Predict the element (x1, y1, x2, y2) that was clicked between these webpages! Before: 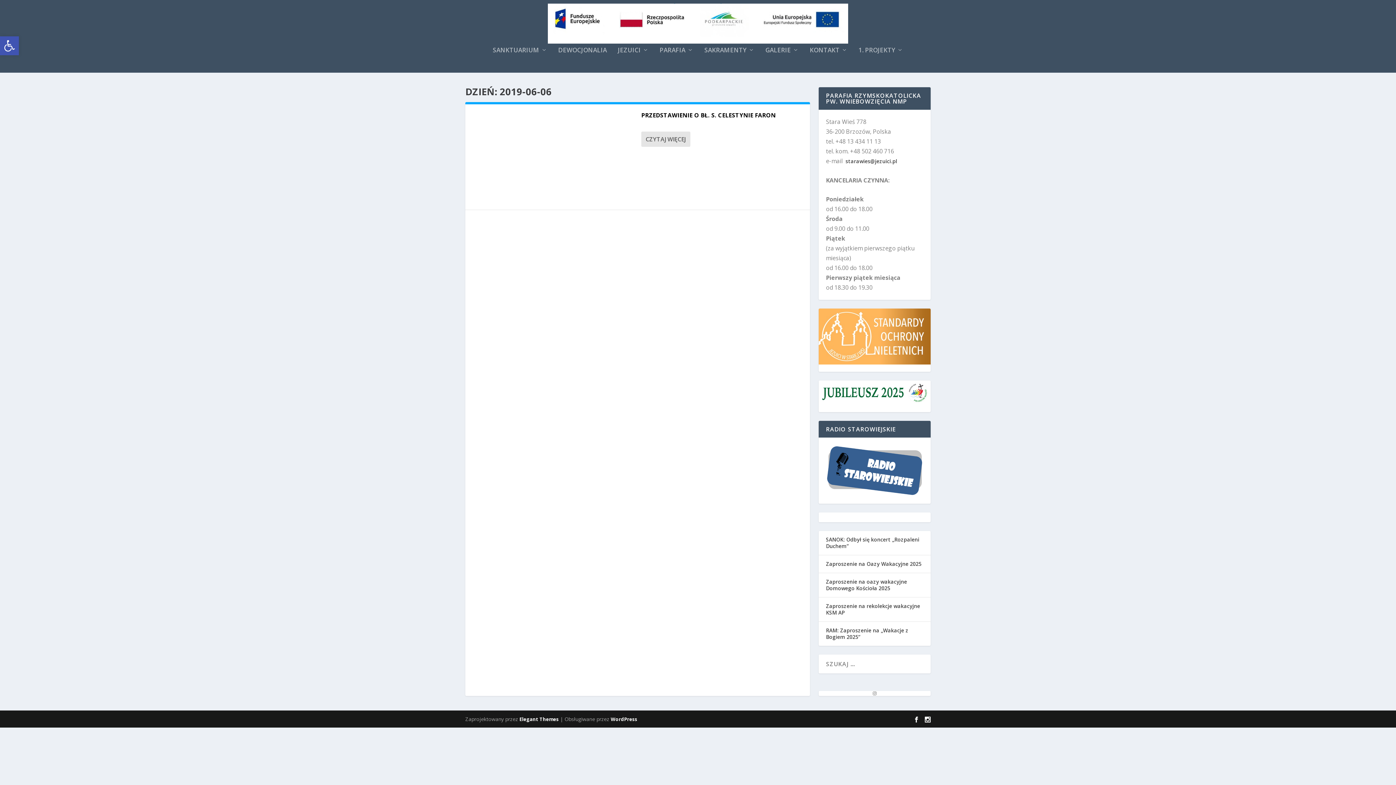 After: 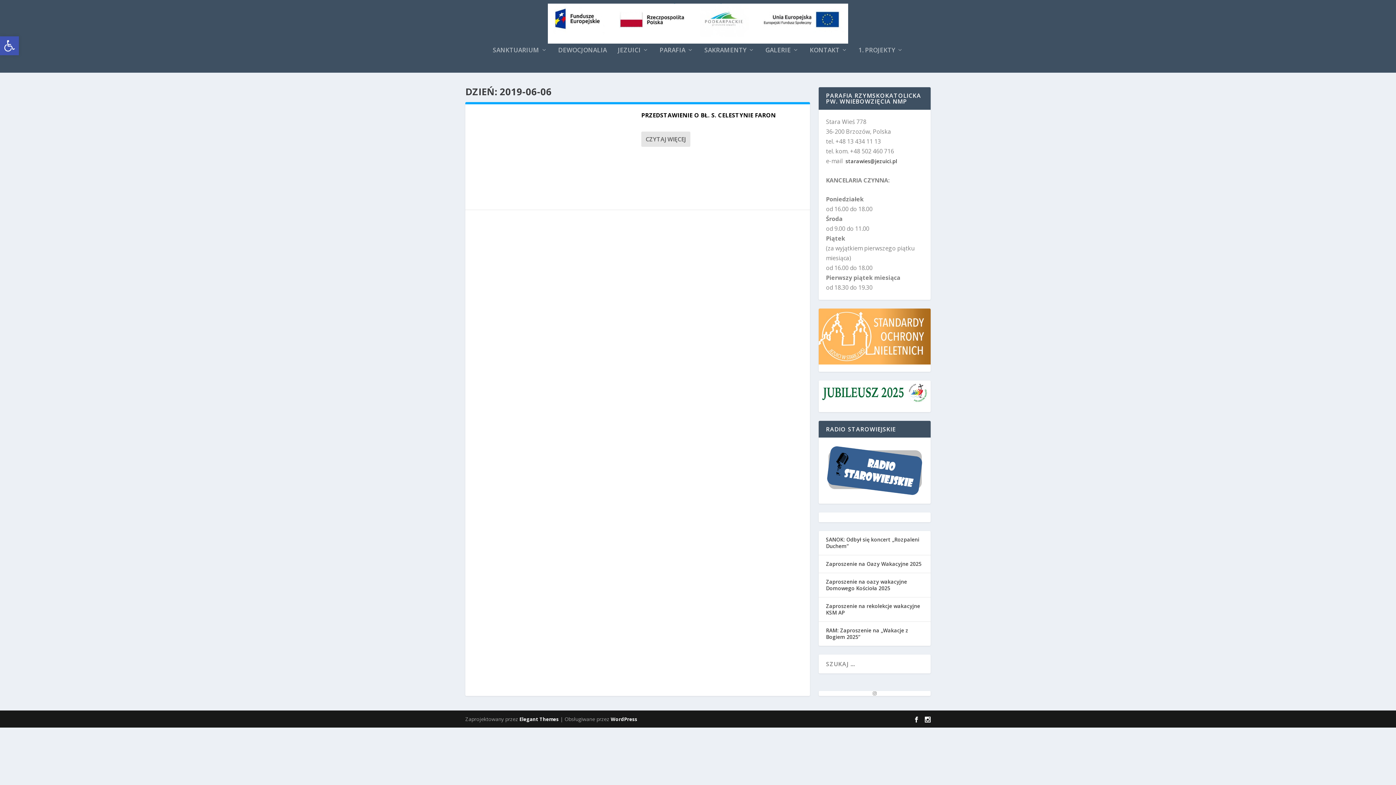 Action: bbox: (818, 308, 930, 364)